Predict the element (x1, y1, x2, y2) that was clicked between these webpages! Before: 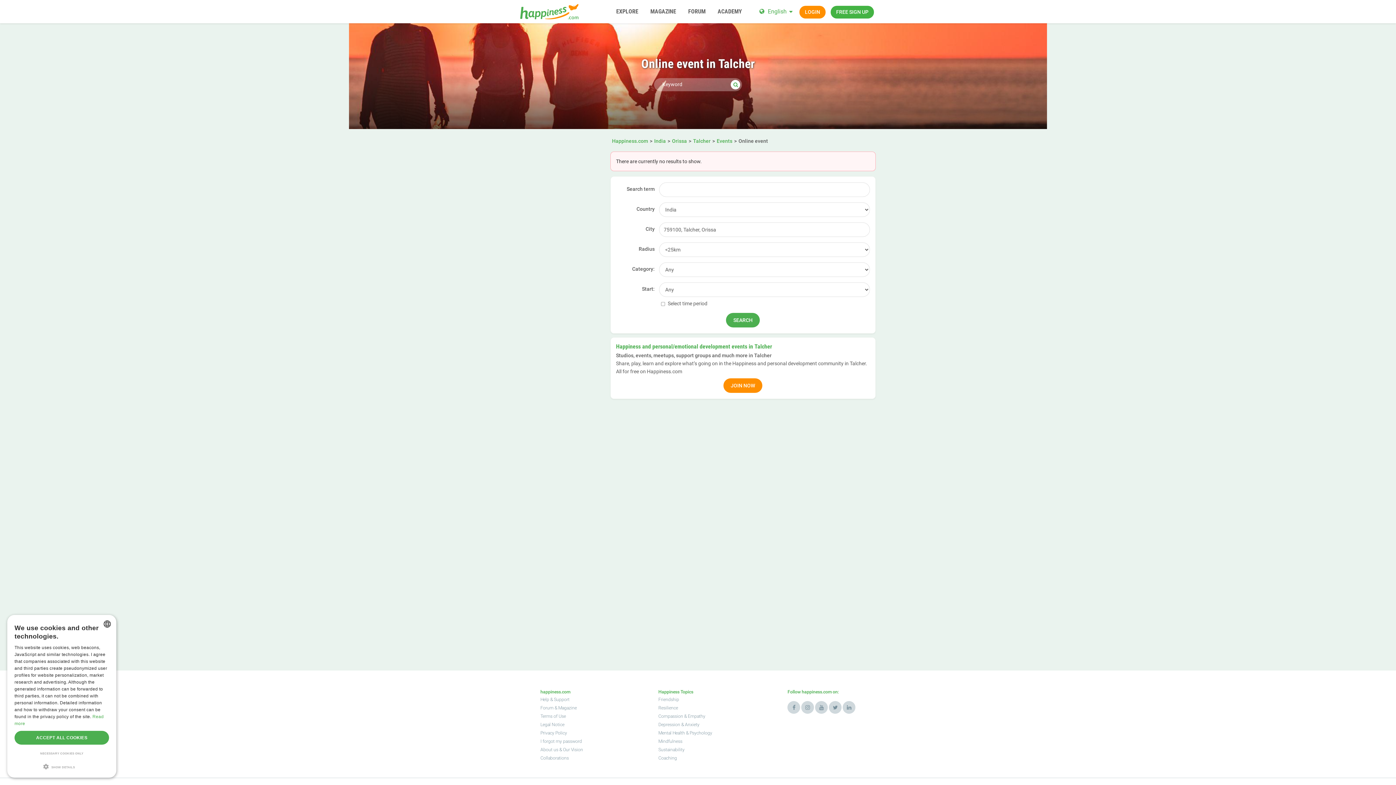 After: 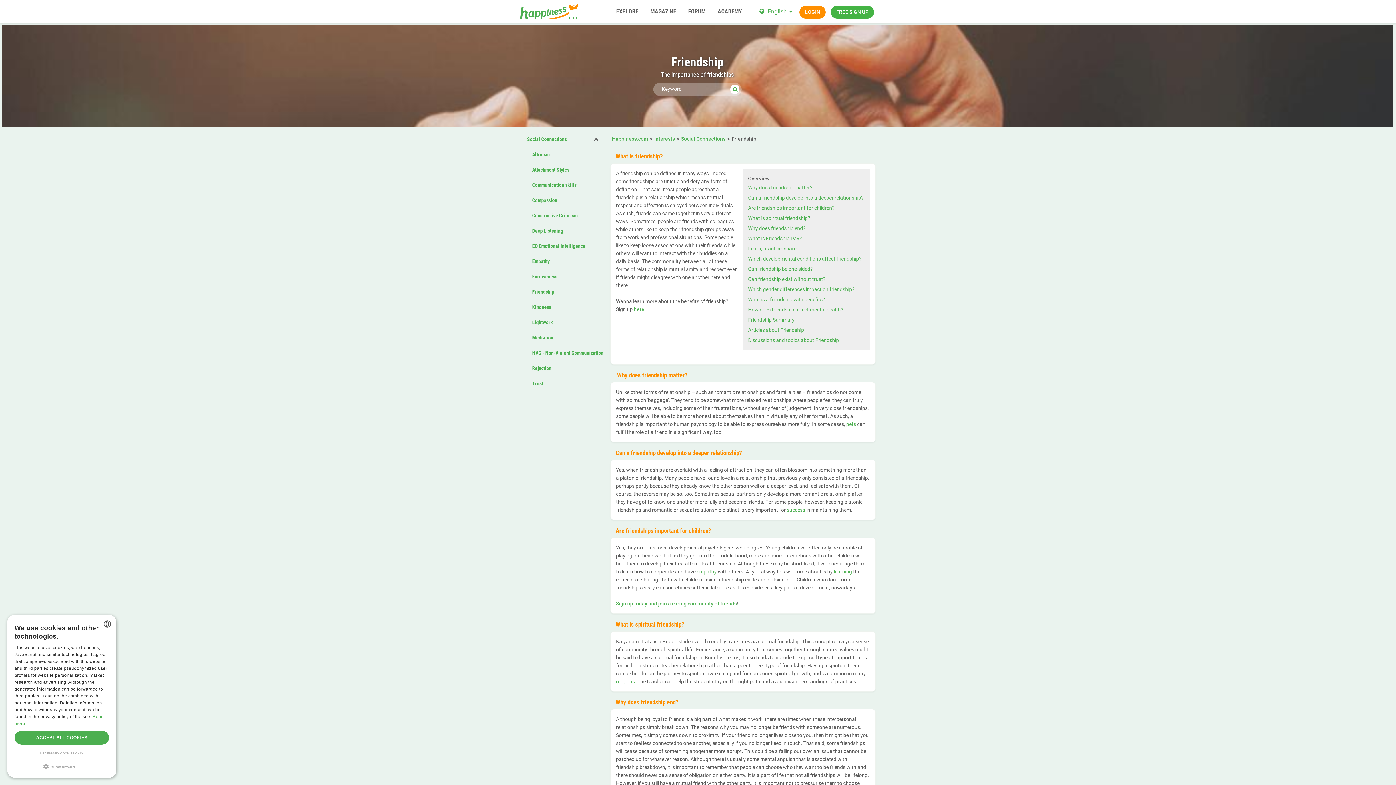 Action: label: Friendship bbox: (658, 697, 679, 702)